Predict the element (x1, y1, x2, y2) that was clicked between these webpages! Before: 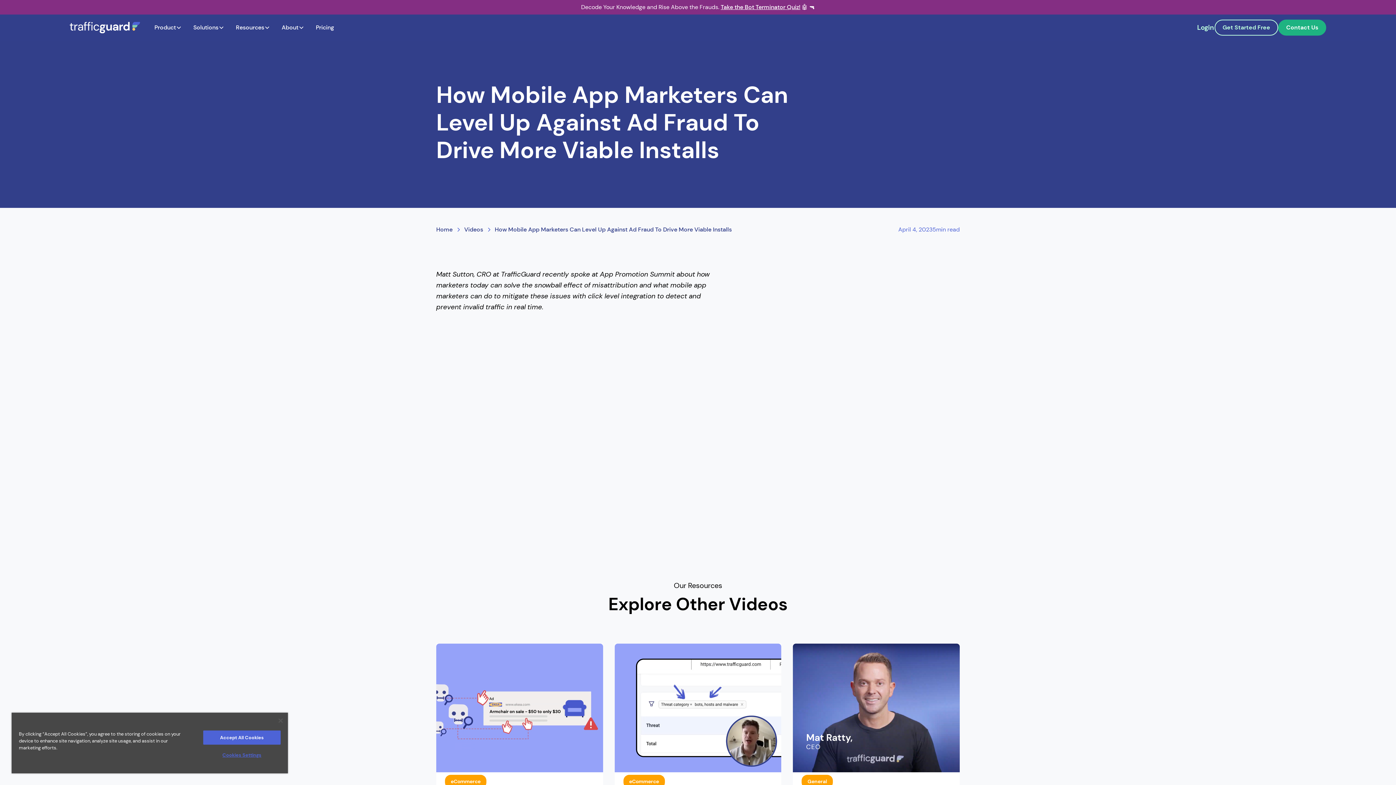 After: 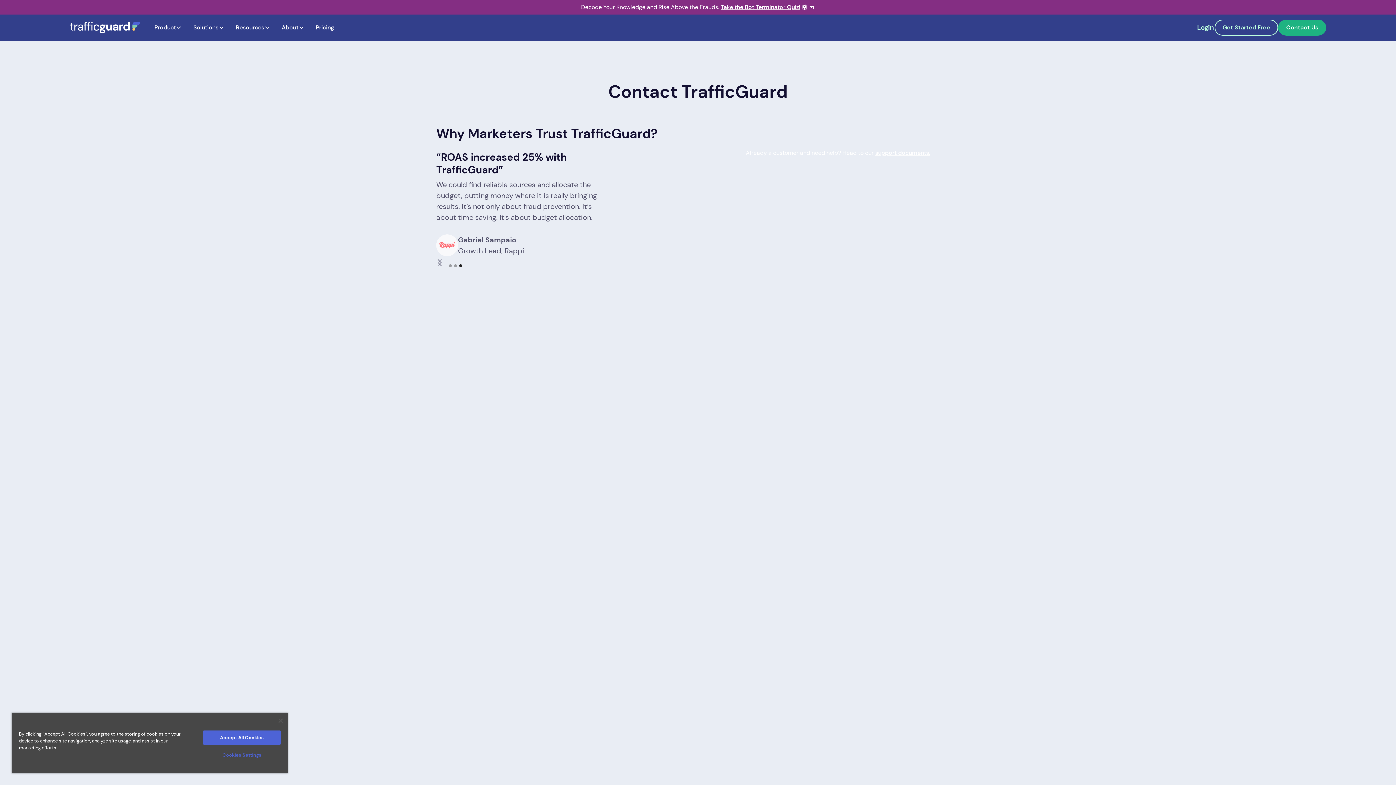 Action: bbox: (1278, 19, 1326, 35) label: Contact Us